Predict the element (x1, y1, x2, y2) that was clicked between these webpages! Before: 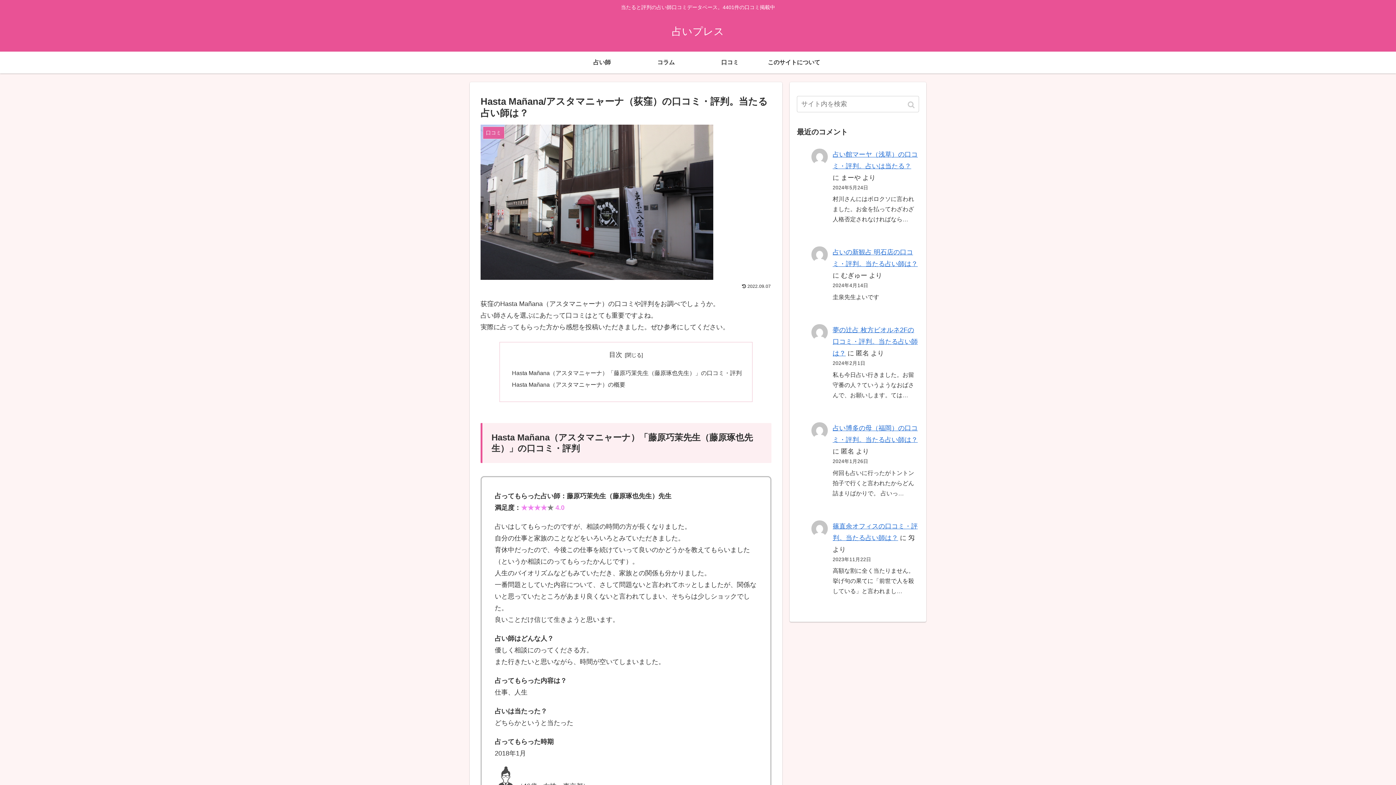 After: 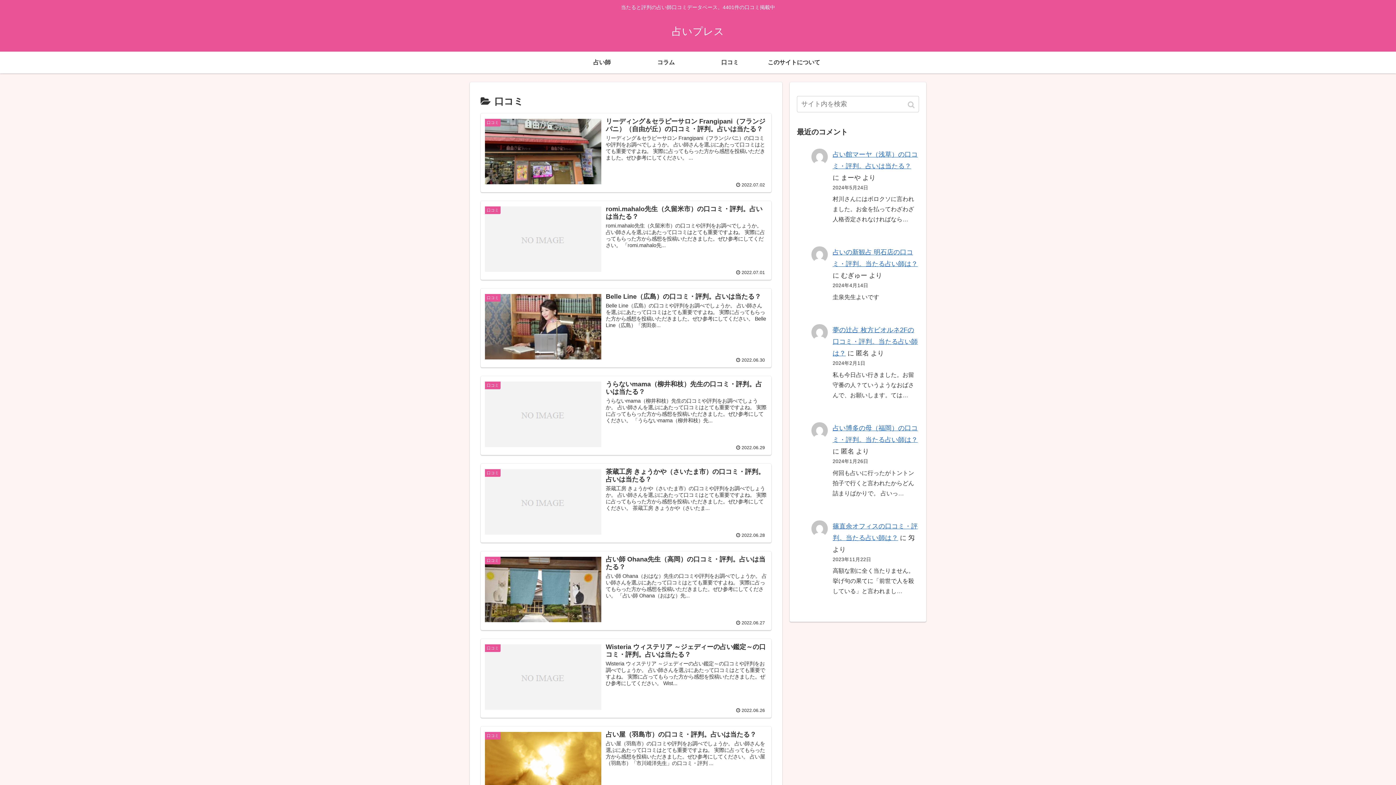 Action: bbox: (698, 51, 762, 73) label: 口コミ